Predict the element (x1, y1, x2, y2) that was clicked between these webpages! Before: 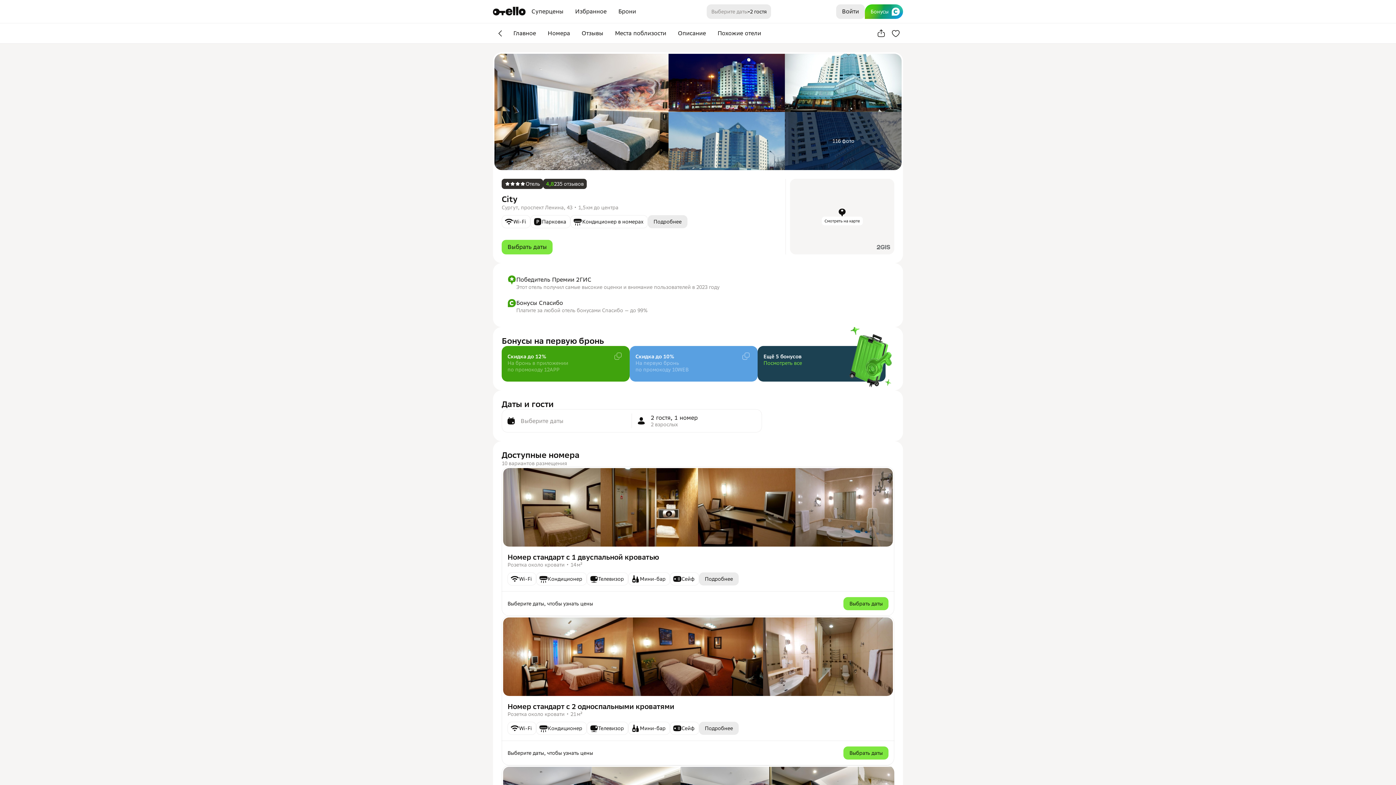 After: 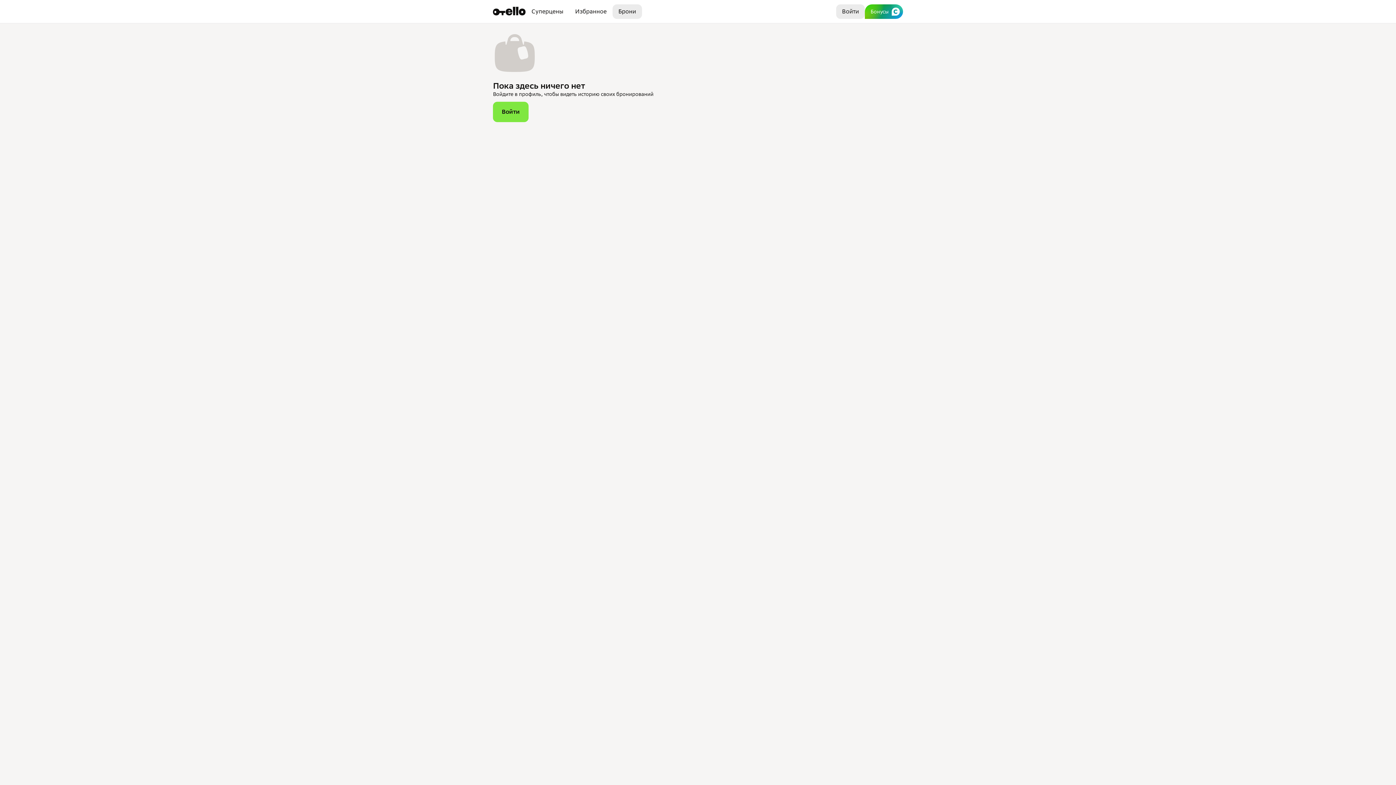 Action: label: Брони bbox: (612, 4, 642, 18)